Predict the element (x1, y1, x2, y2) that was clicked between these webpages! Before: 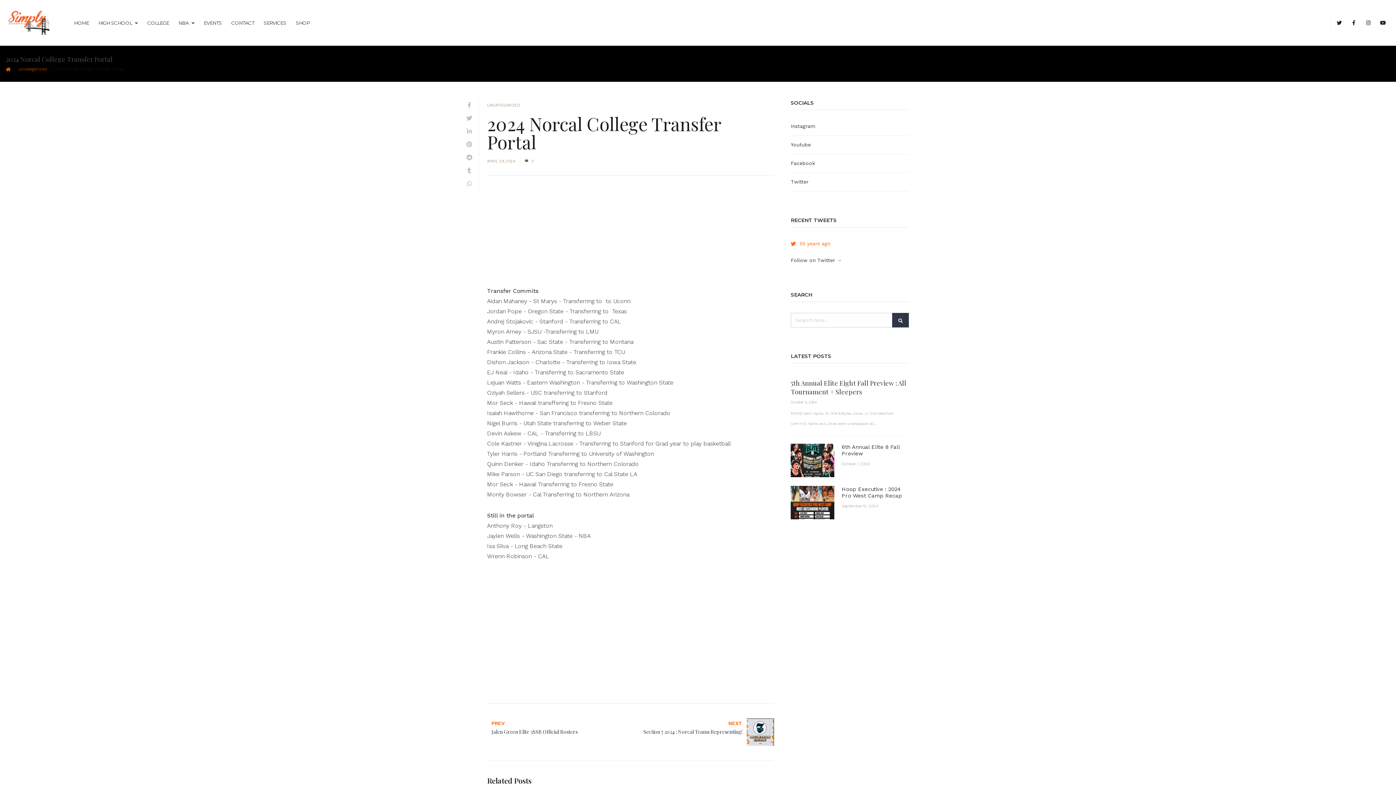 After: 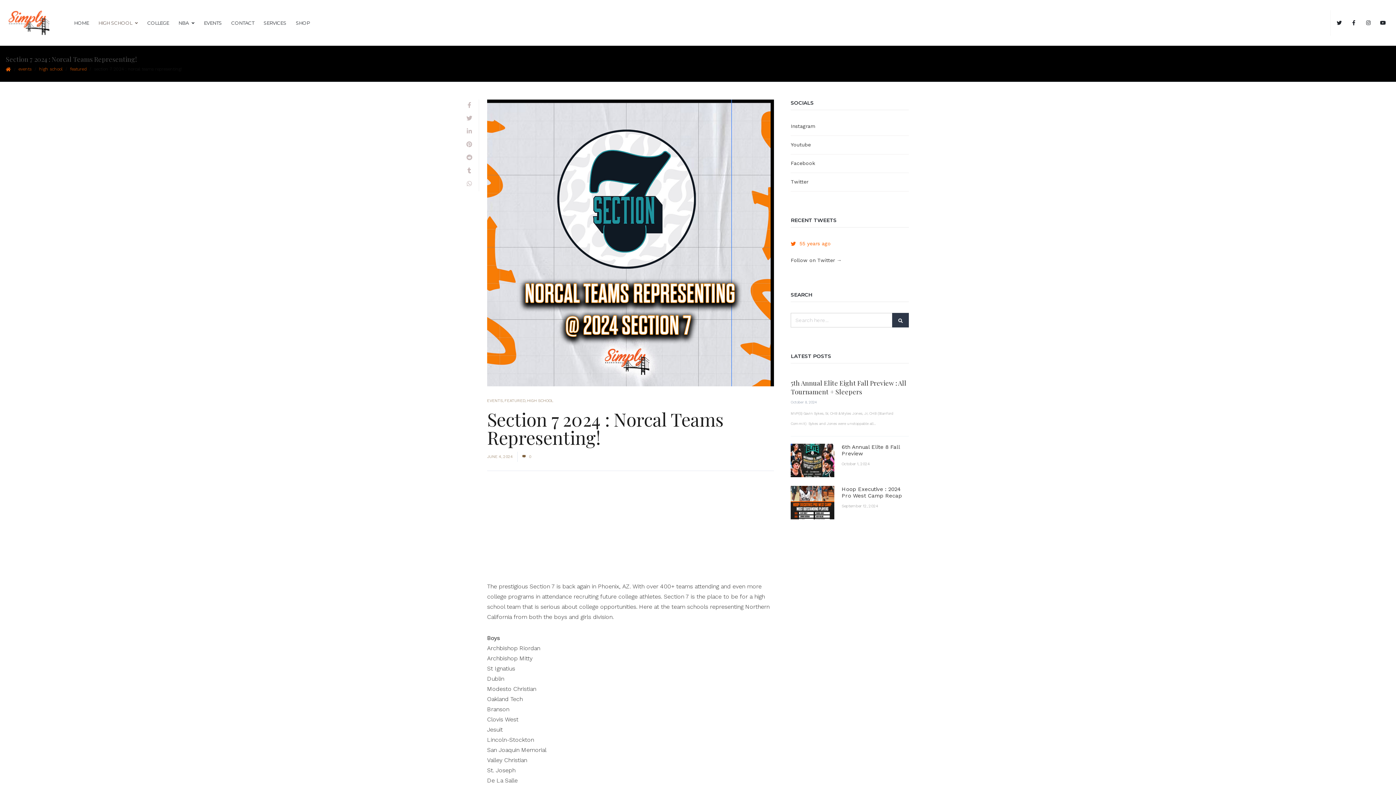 Action: bbox: (630, 718, 774, 746) label: NEXT
Section 7 2024 : Norcal Teams Representing!